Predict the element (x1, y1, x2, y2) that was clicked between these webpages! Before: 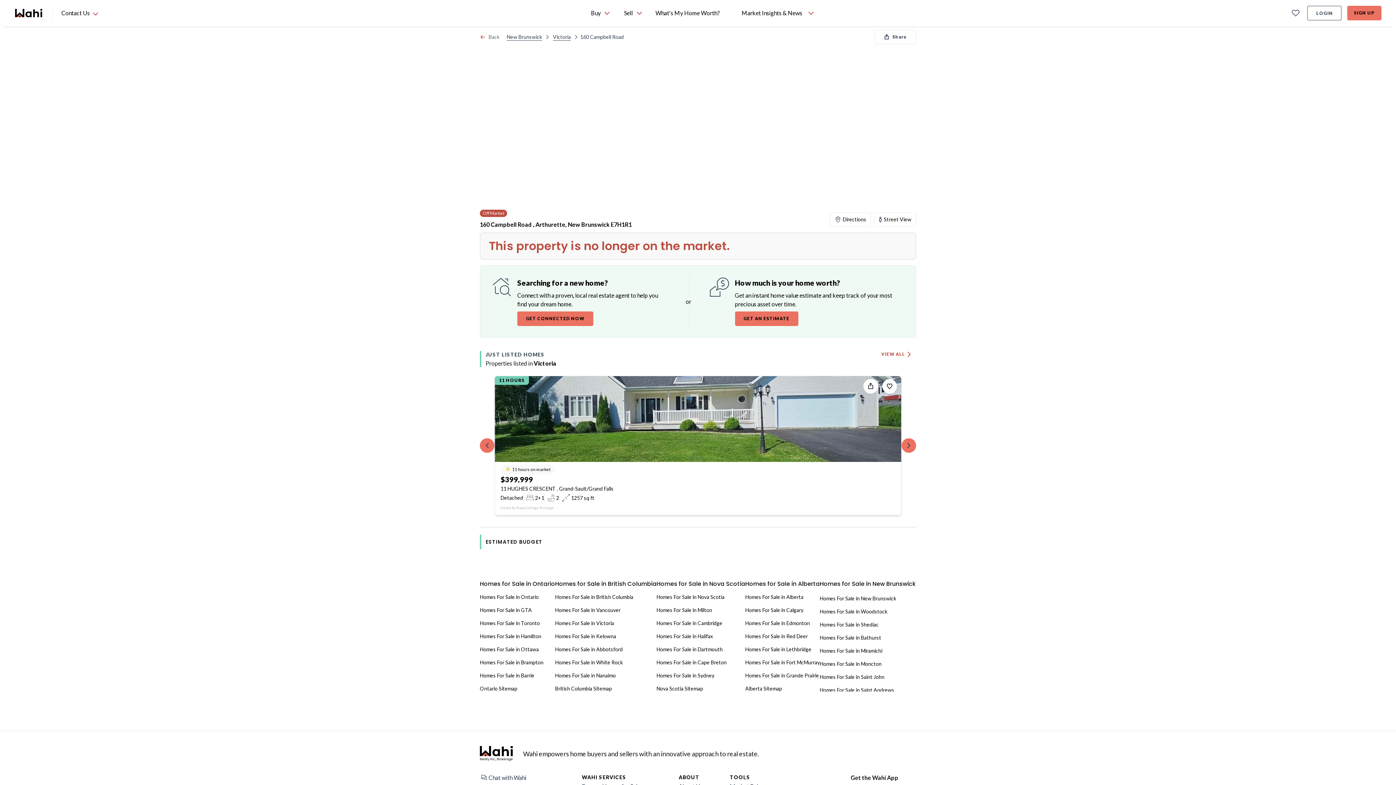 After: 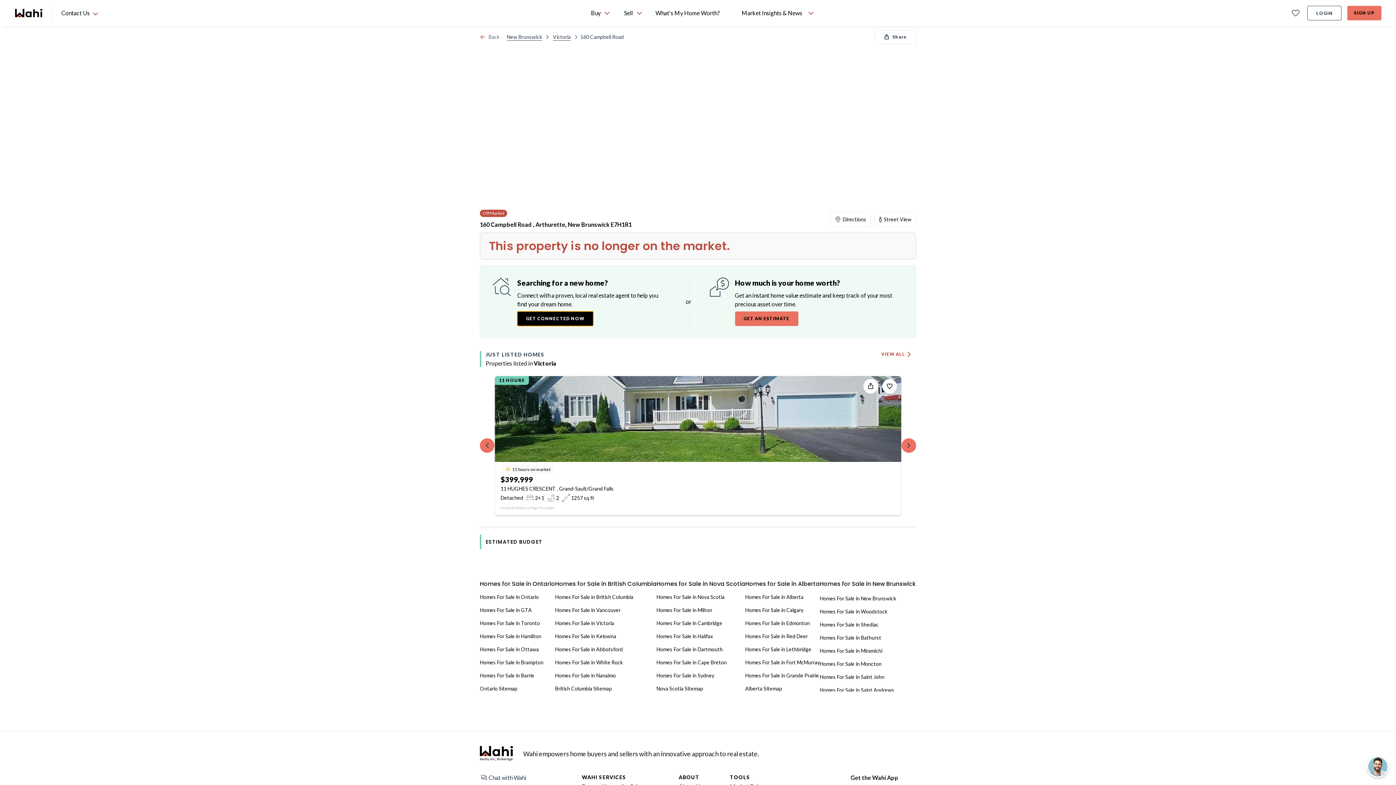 Action: bbox: (517, 311, 593, 326) label: GET CONNECTED NOW